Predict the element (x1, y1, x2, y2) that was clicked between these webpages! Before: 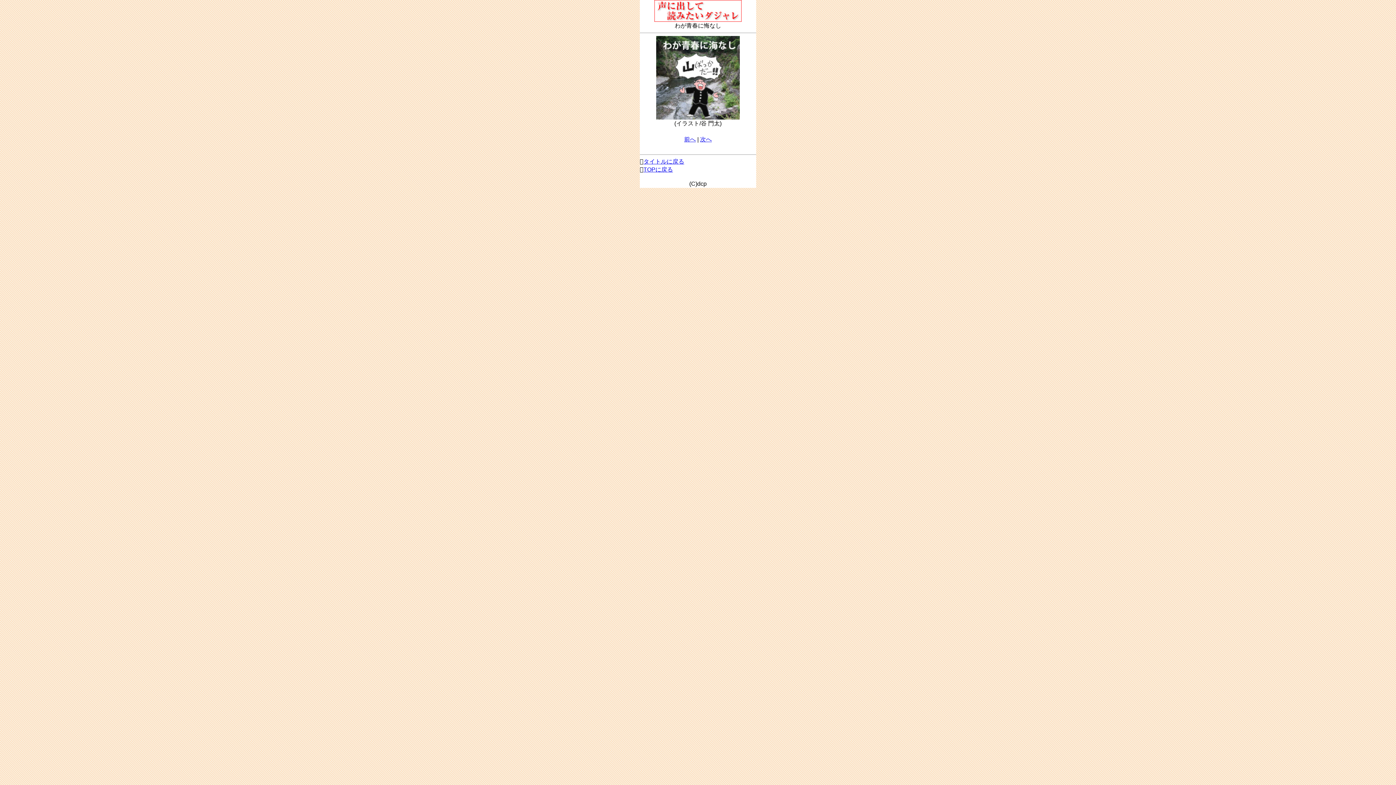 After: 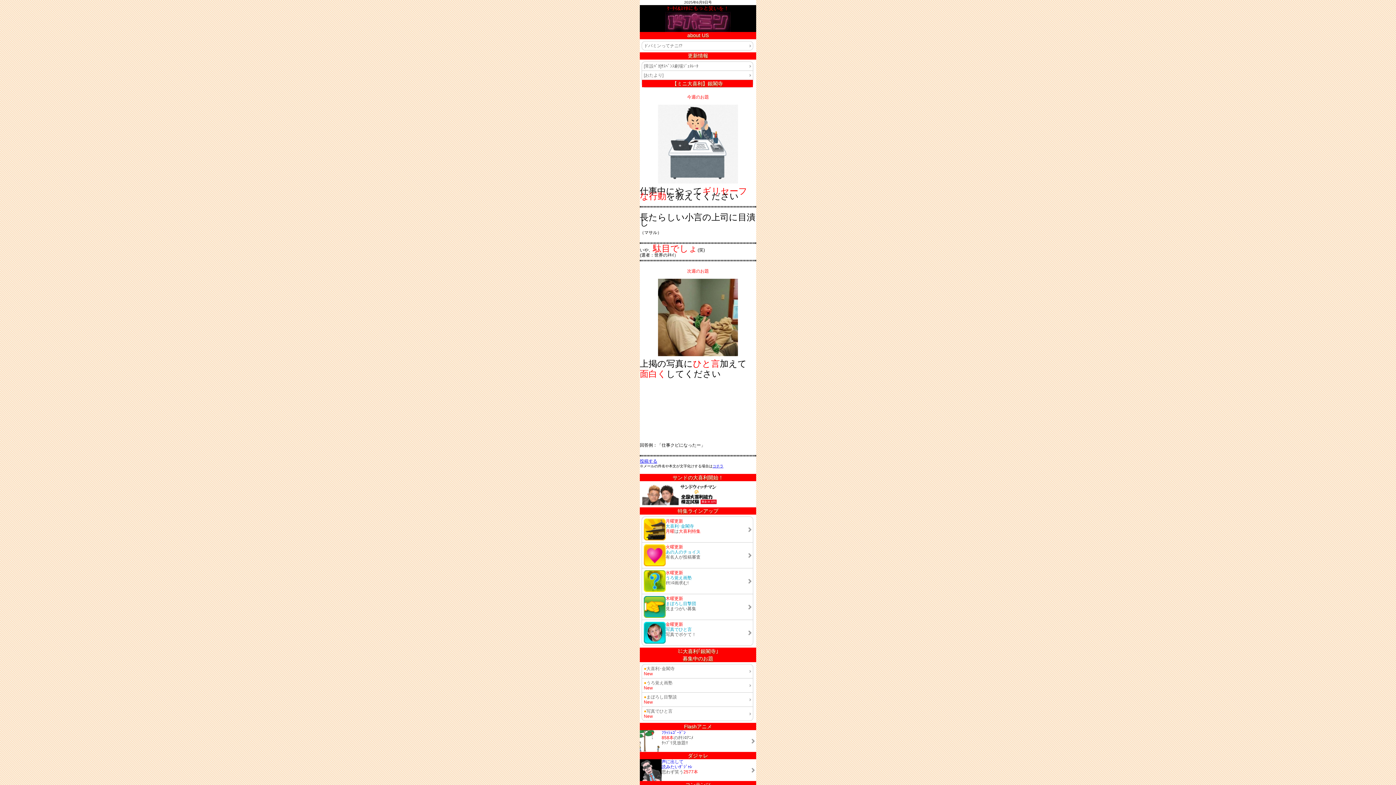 Action: bbox: (643, 166, 673, 172) label: TOPに戻る